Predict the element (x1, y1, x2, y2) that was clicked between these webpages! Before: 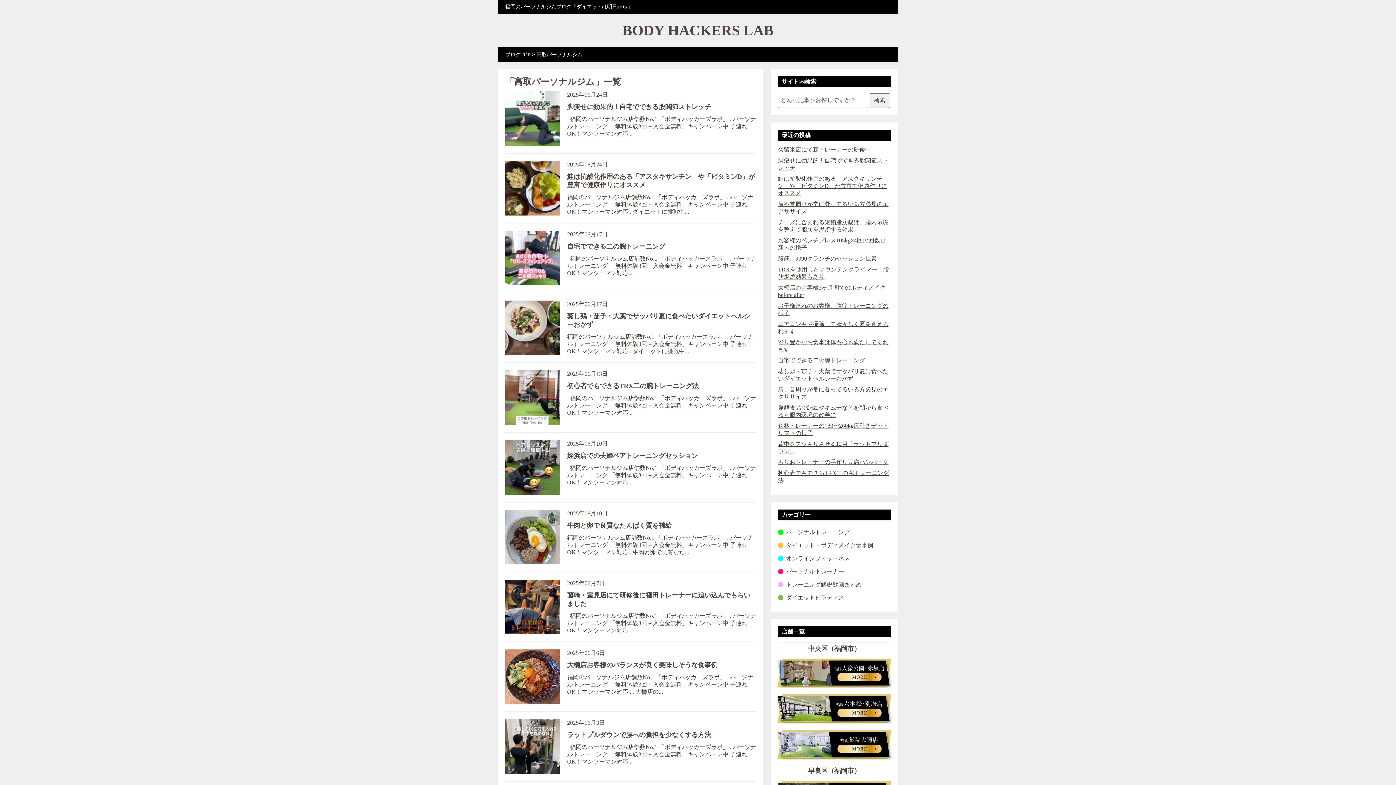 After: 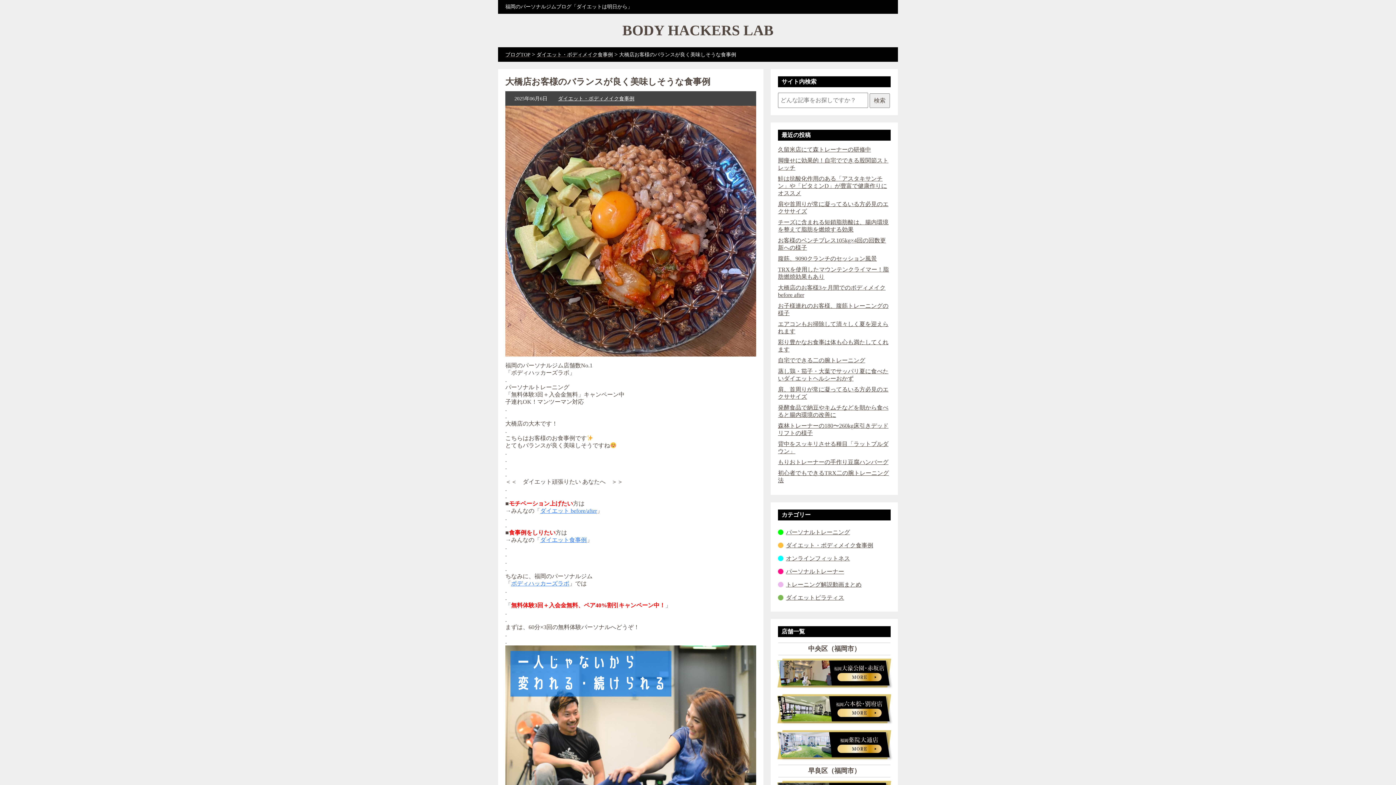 Action: bbox: (505, 673, 560, 679)